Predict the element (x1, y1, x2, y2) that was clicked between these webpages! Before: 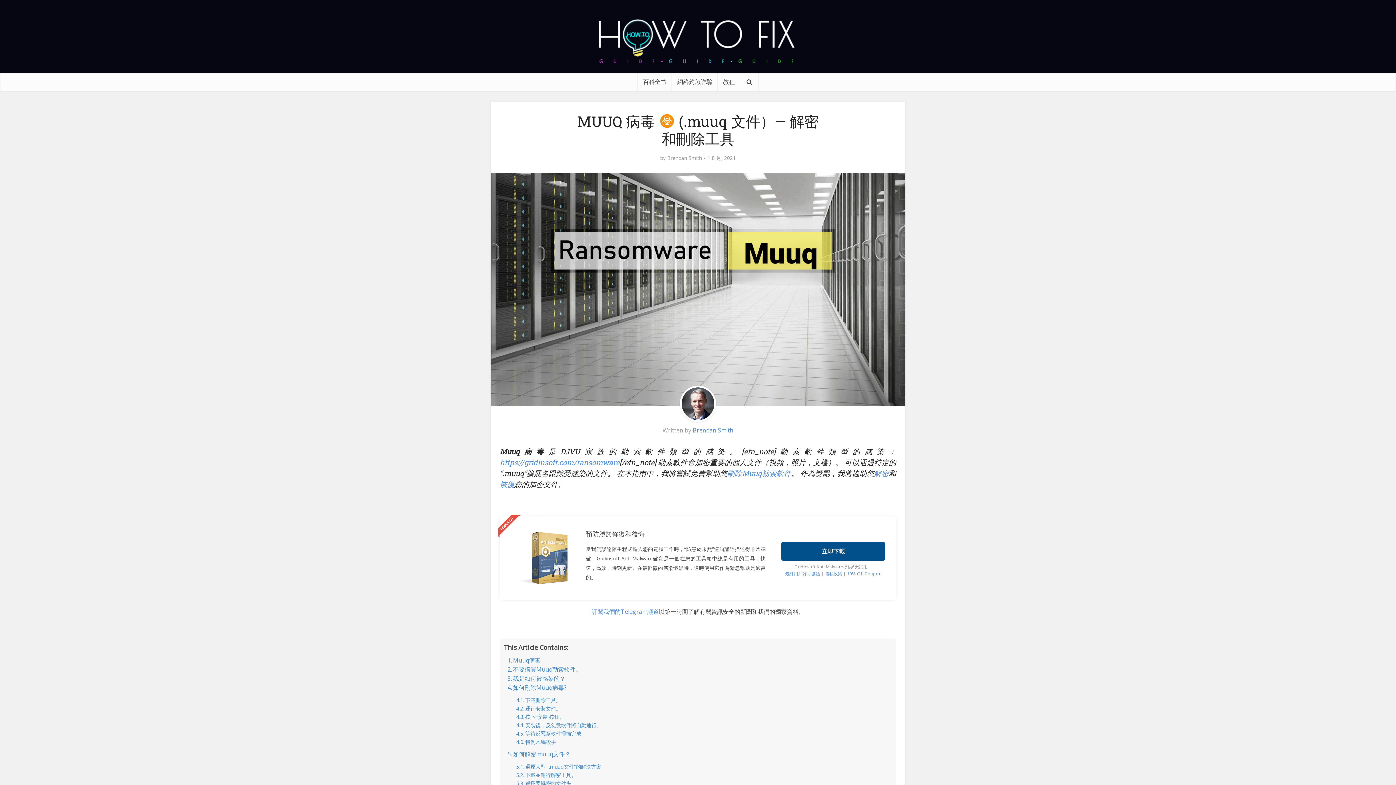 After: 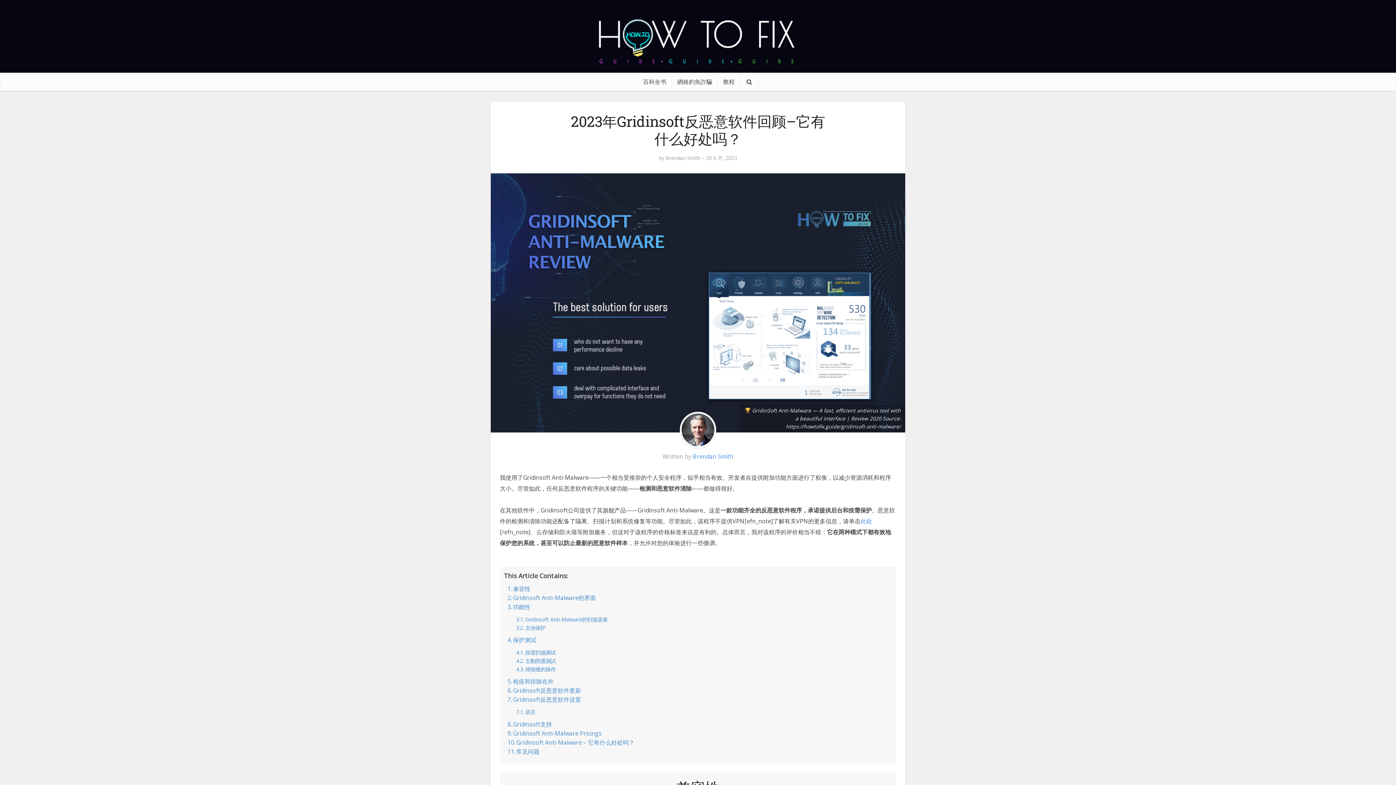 Action: bbox: (514, 553, 570, 561)